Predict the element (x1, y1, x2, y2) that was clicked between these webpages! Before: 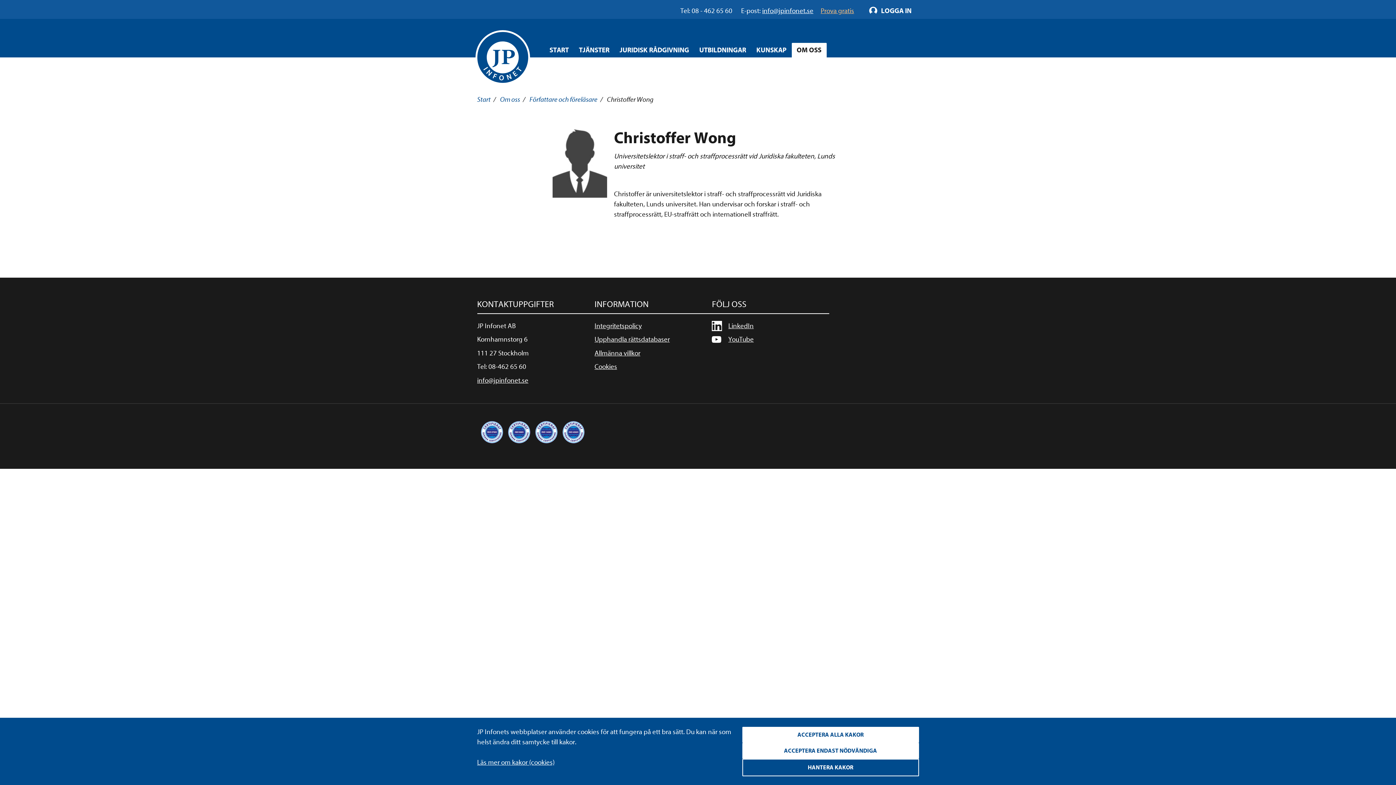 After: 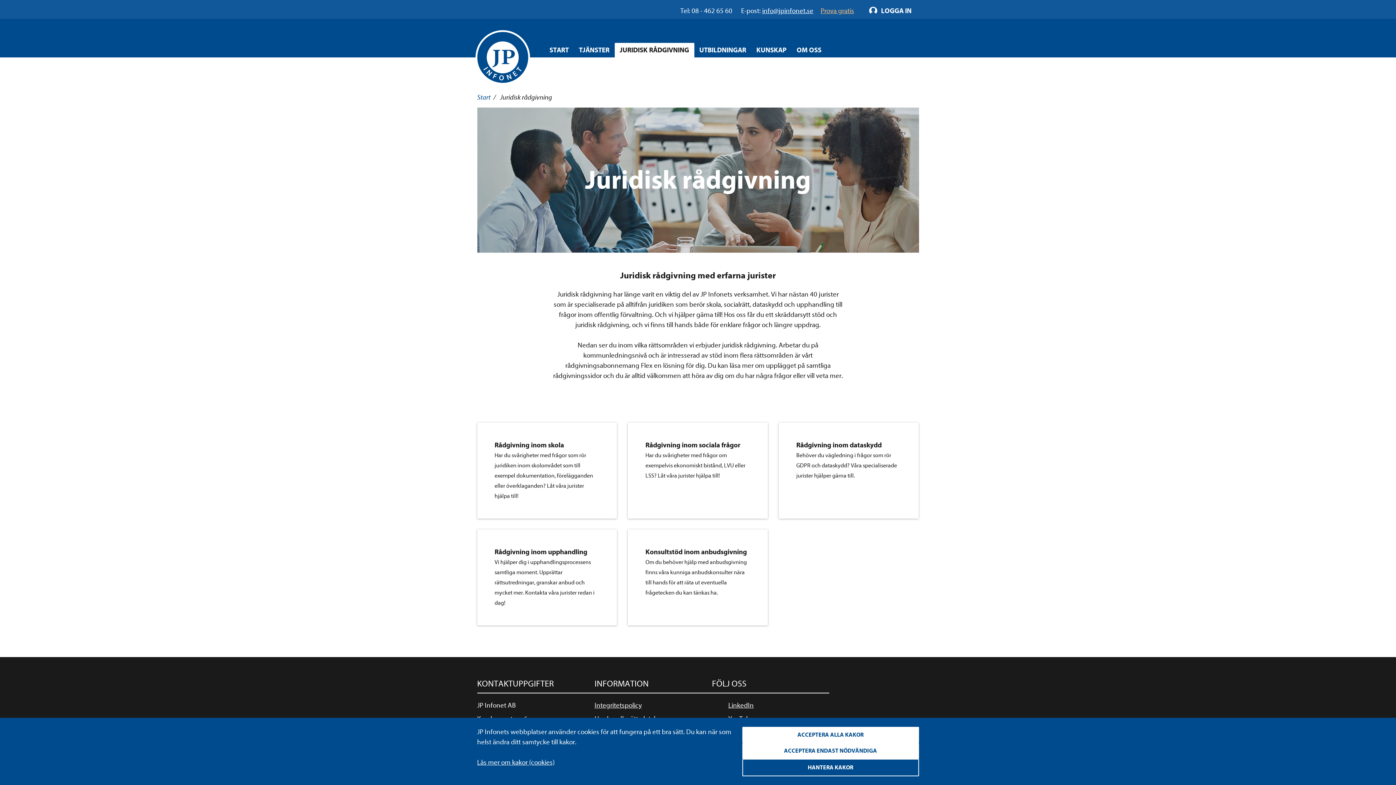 Action: bbox: (614, 43, 694, 57) label: Öppna overlay meny